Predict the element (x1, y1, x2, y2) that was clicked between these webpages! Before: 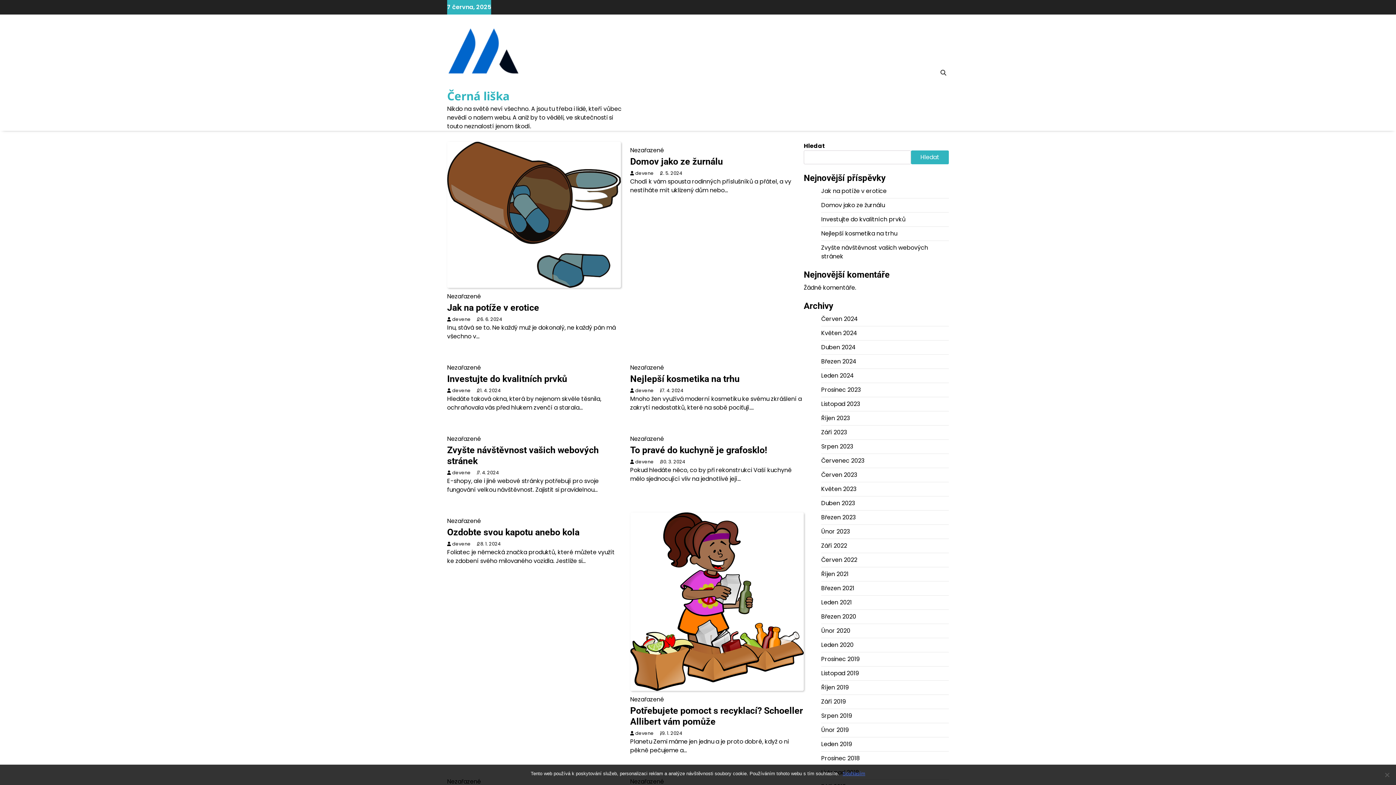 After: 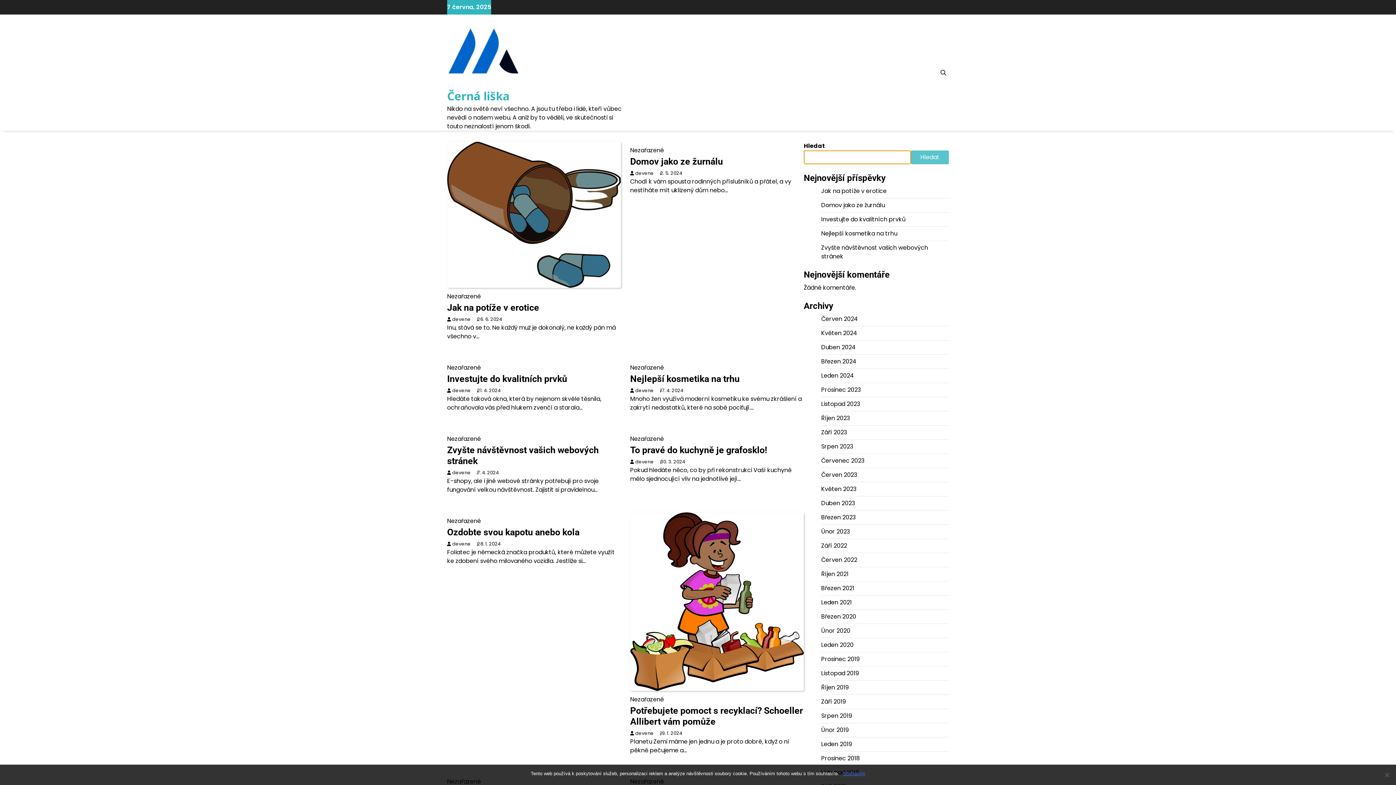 Action: label: Hledat bbox: (911, 150, 949, 164)